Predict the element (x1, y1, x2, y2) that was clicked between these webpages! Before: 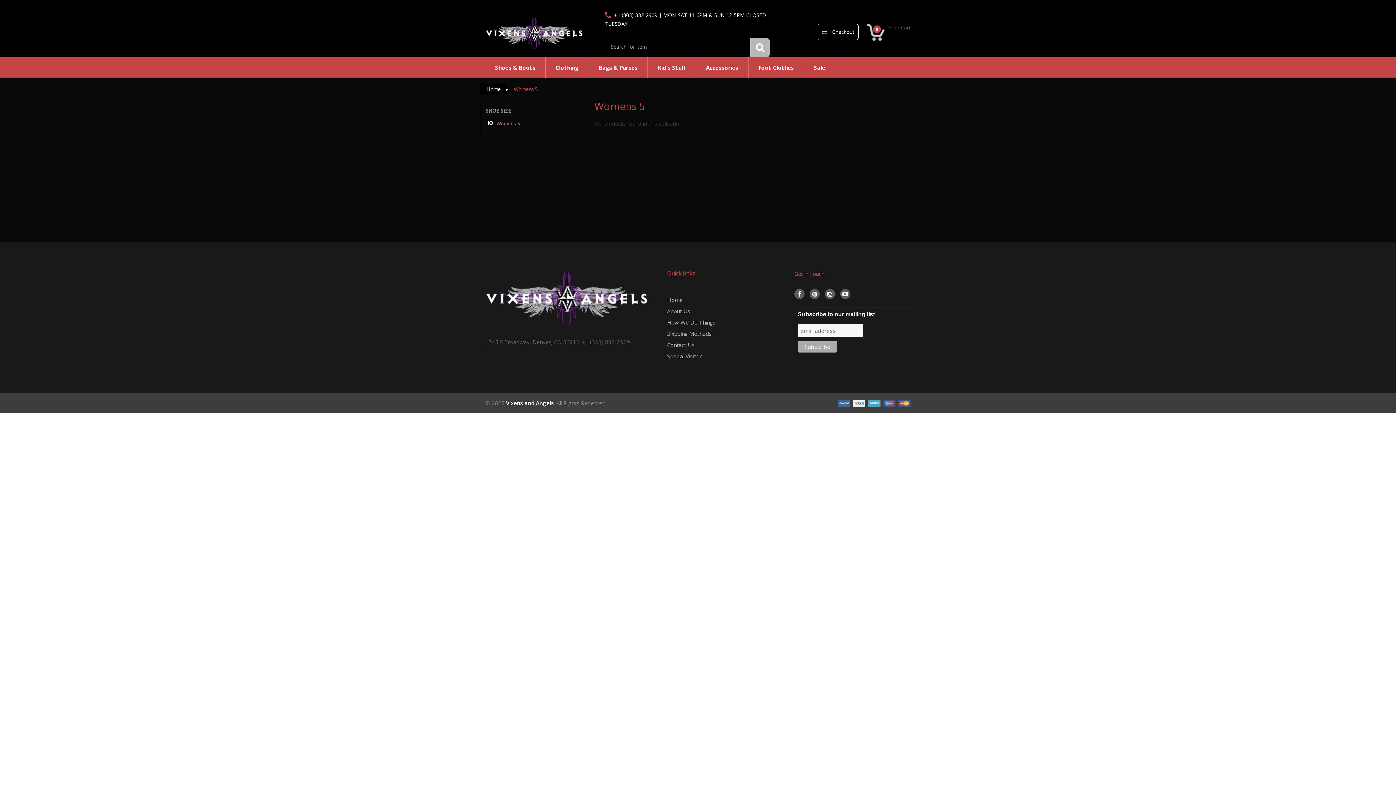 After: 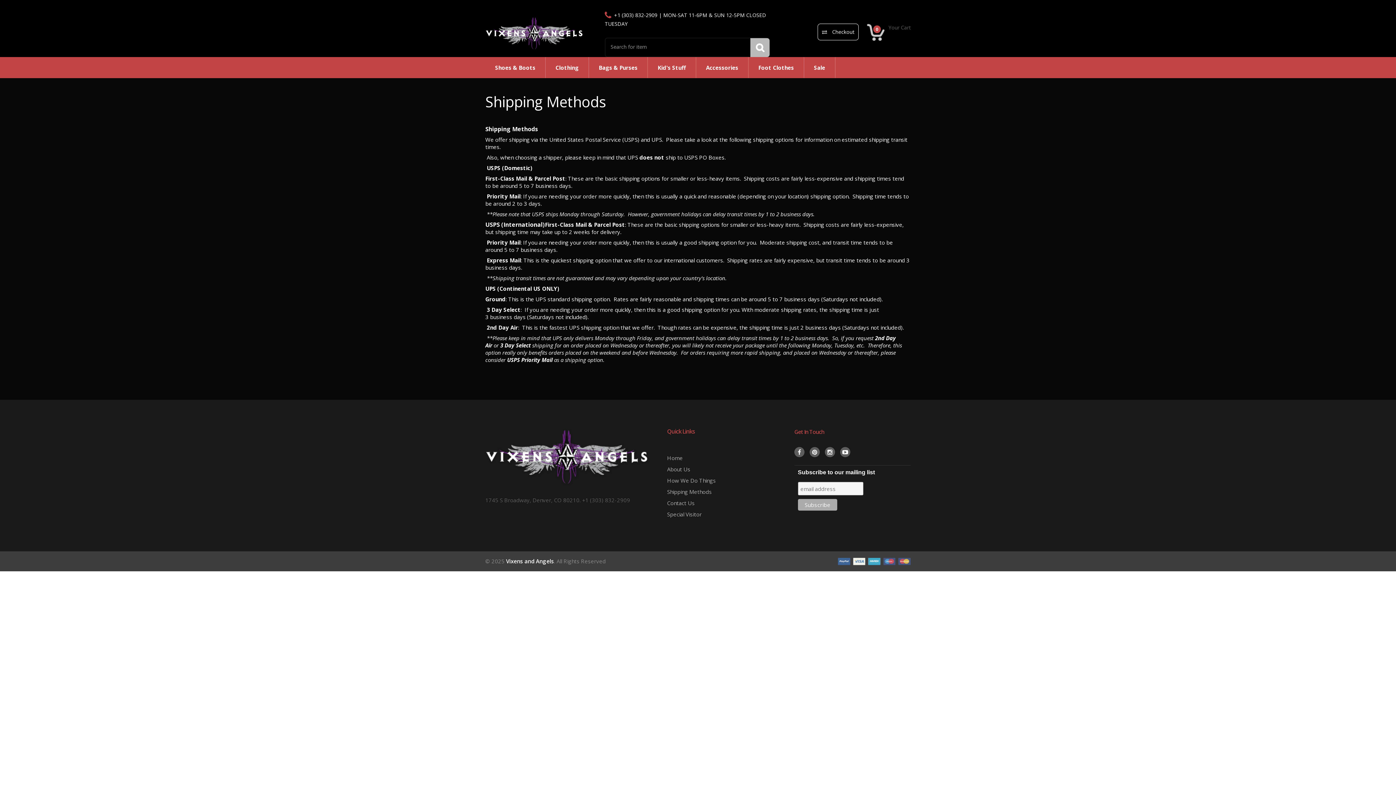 Action: bbox: (667, 330, 712, 337) label: Shipping Methods